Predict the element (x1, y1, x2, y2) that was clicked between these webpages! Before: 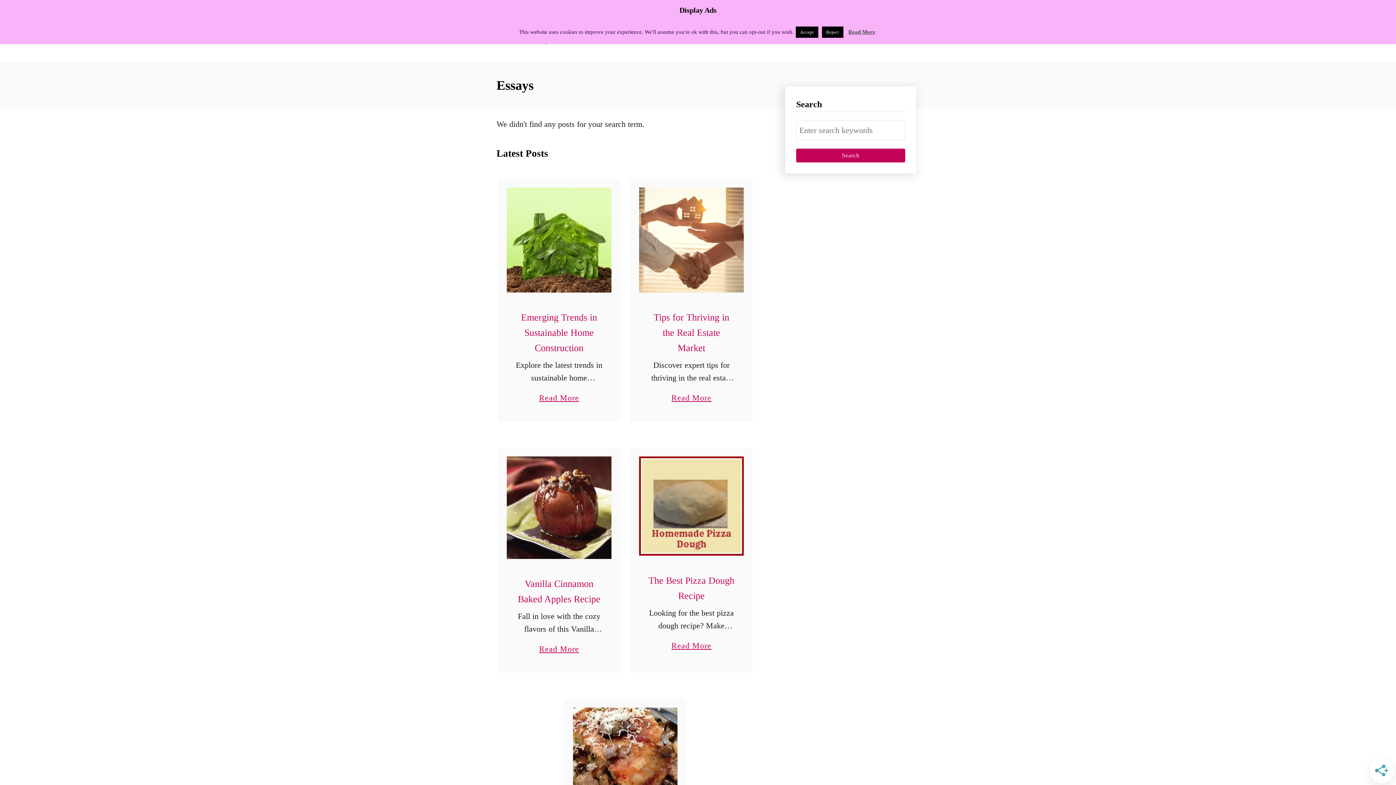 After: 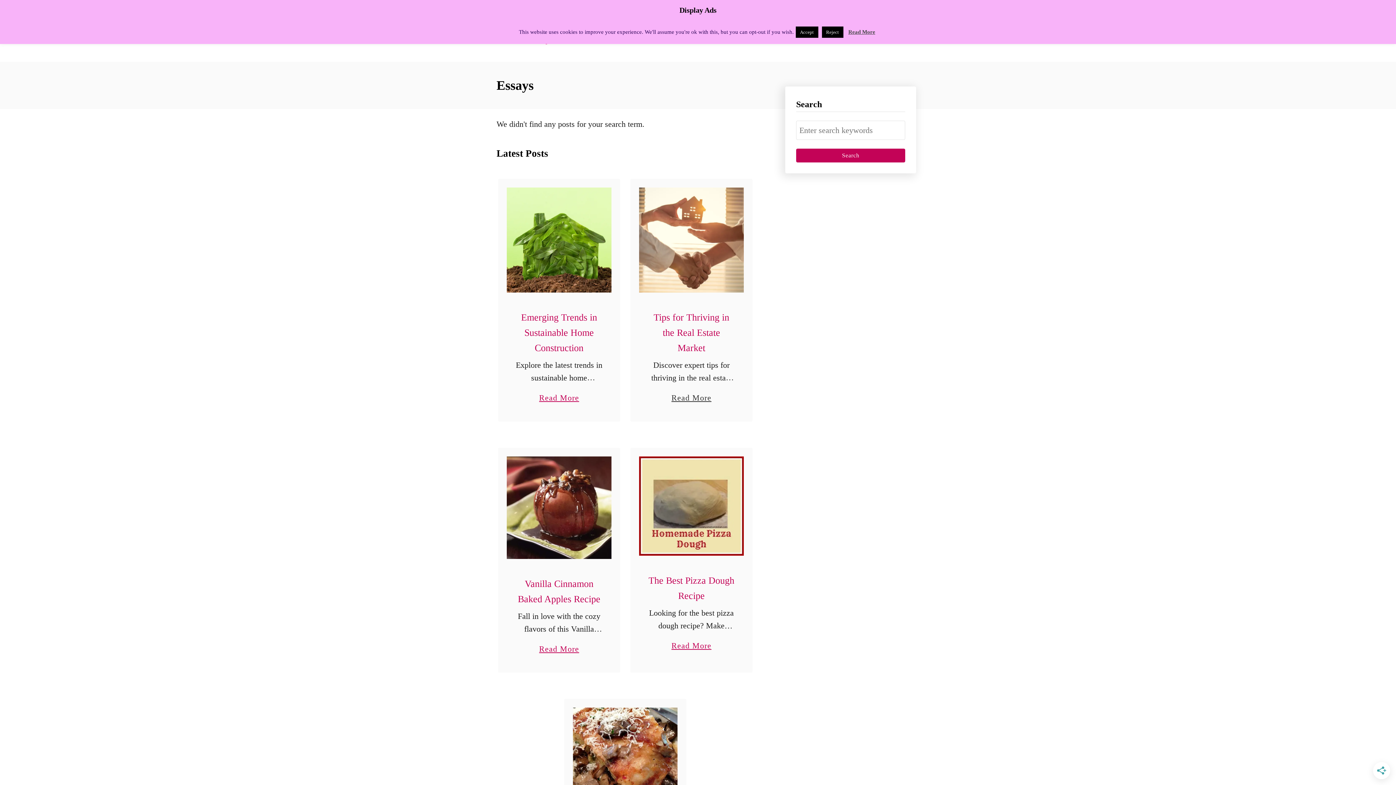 Action: label: Read More
about Tips for Thriving in the Real Estate Market bbox: (671, 384, 711, 404)